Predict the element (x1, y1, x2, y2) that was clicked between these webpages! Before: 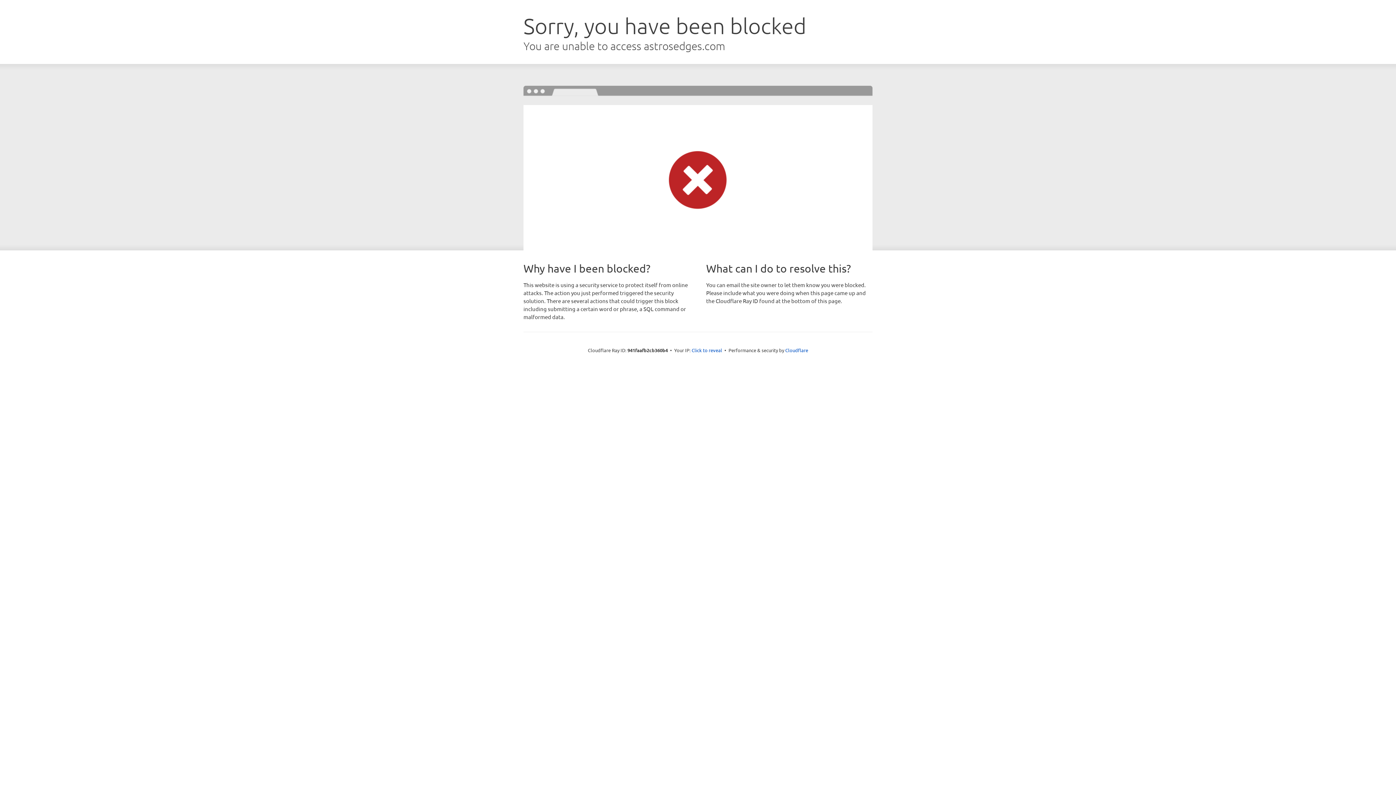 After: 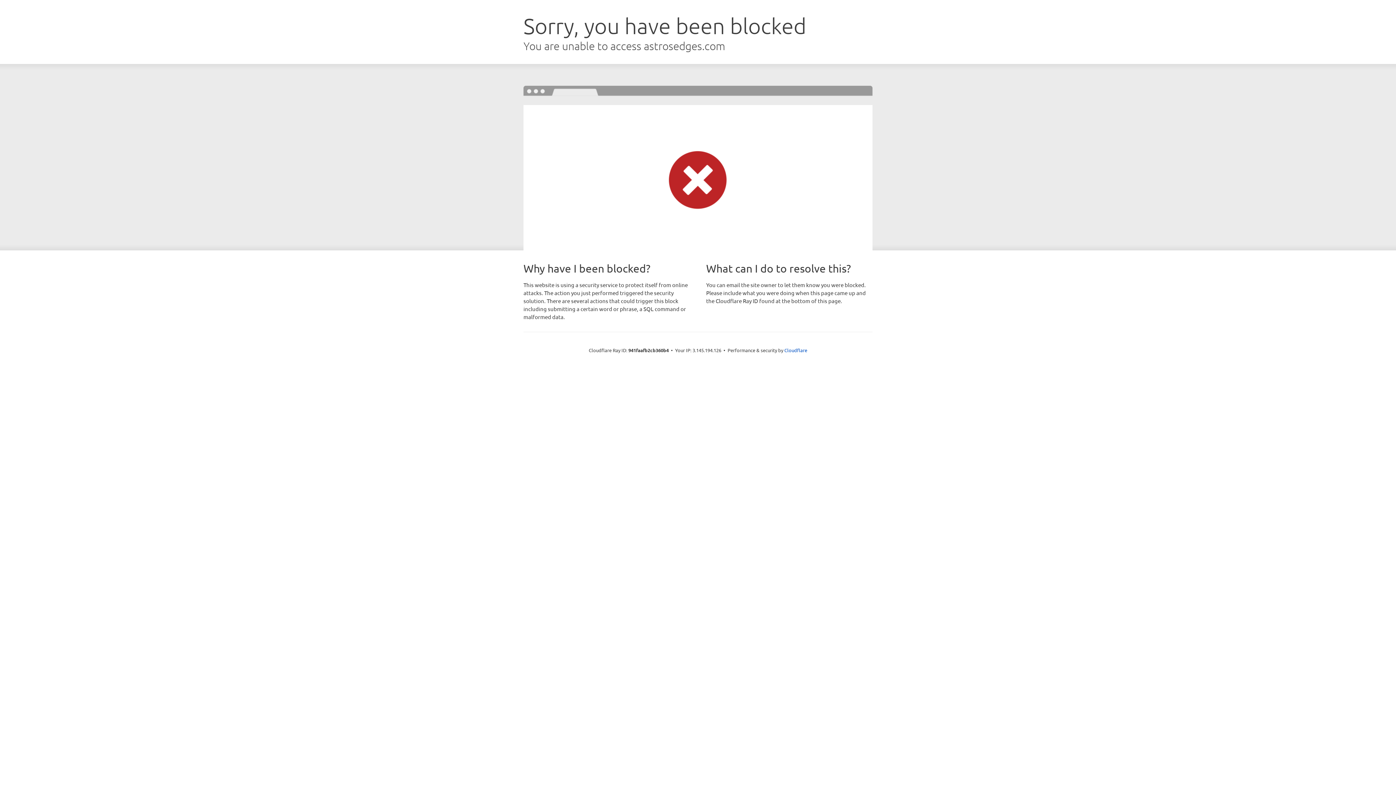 Action: bbox: (691, 346, 722, 353) label: Click to reveal